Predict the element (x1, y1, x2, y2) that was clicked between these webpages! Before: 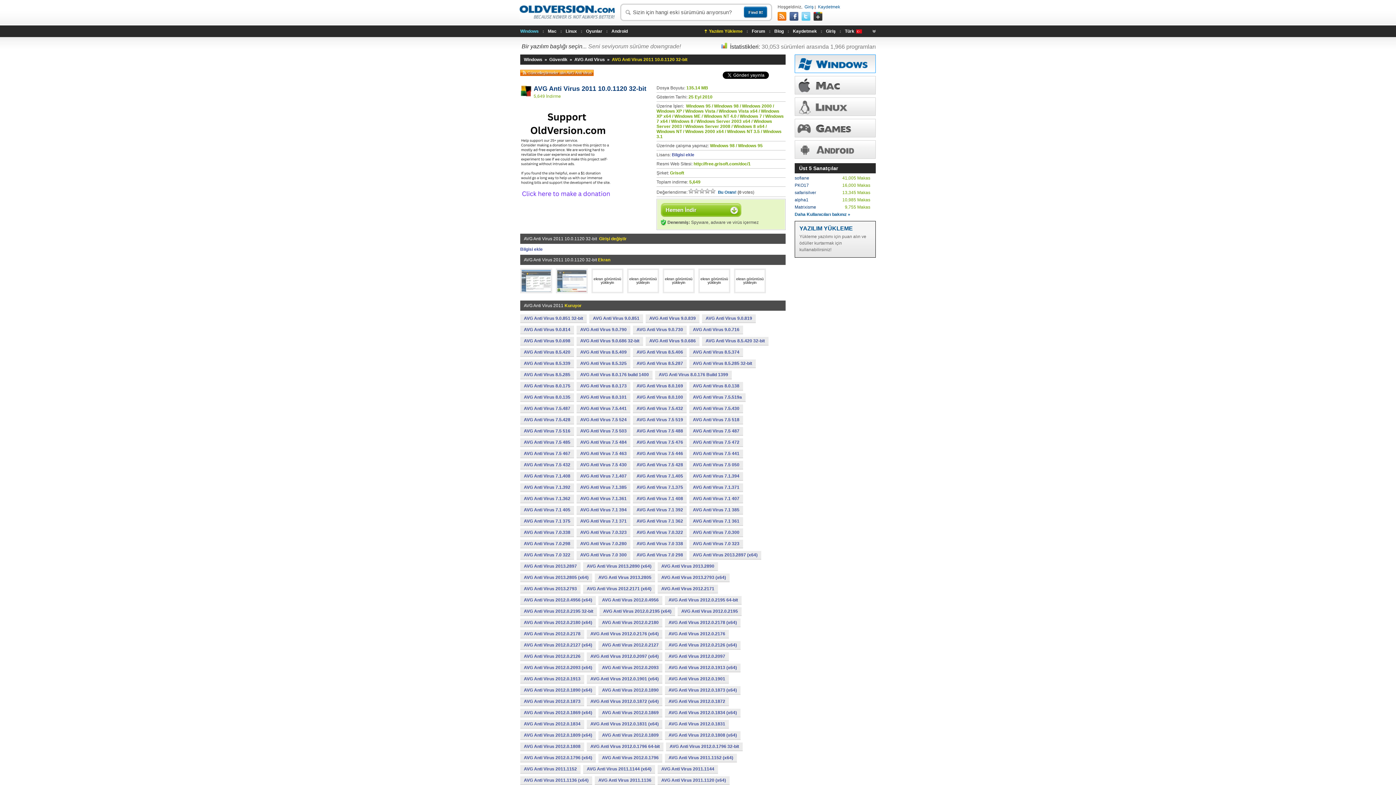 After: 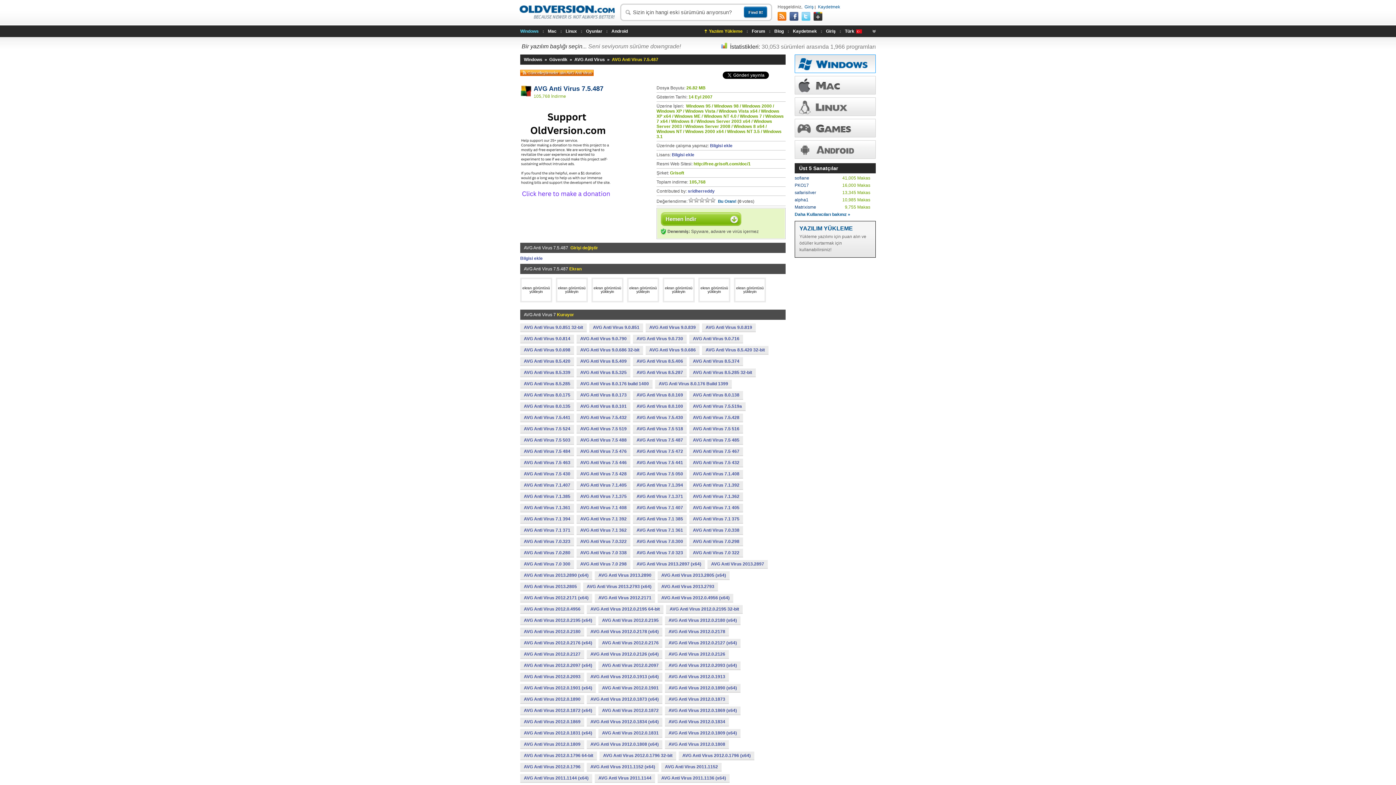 Action: label: AVG Anti Virus 7.5.487 bbox: (520, 404, 574, 412)